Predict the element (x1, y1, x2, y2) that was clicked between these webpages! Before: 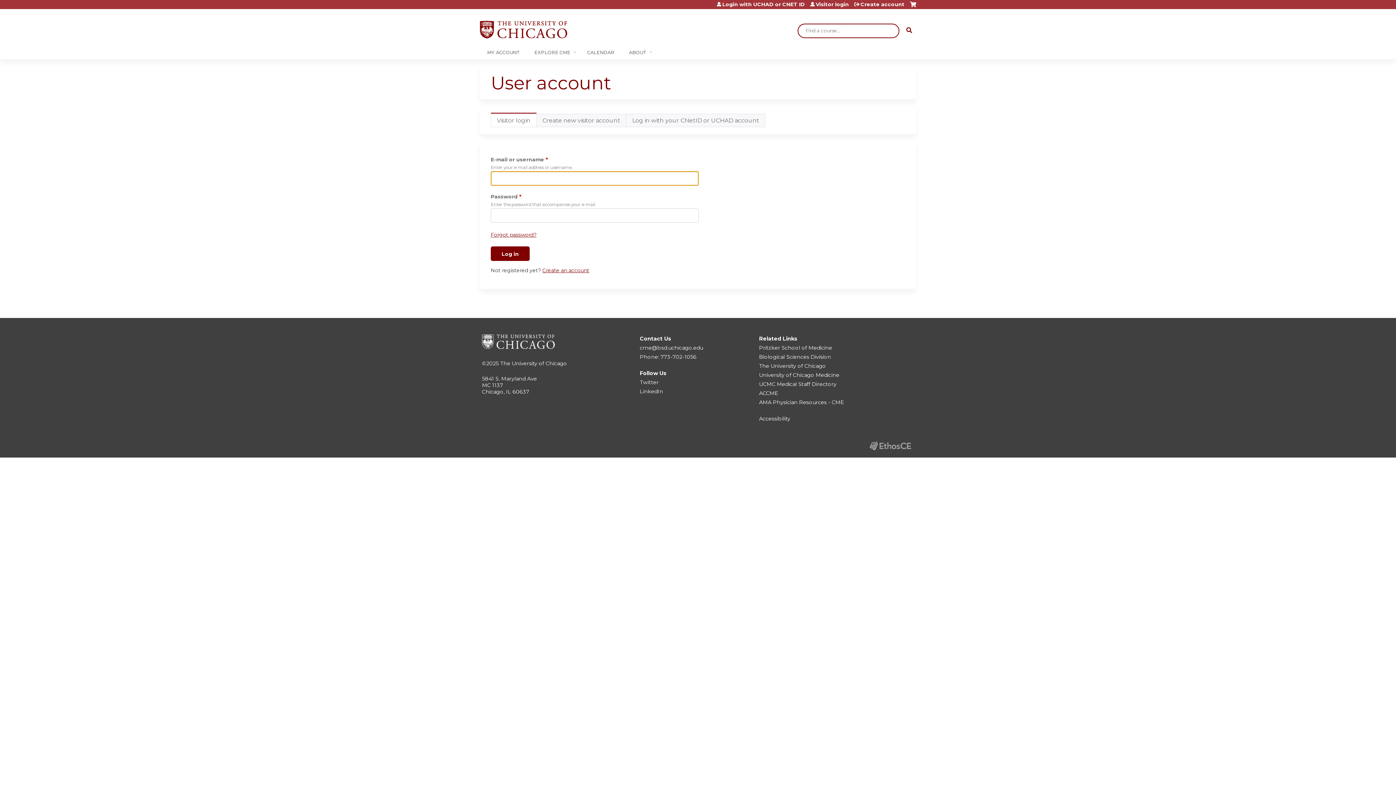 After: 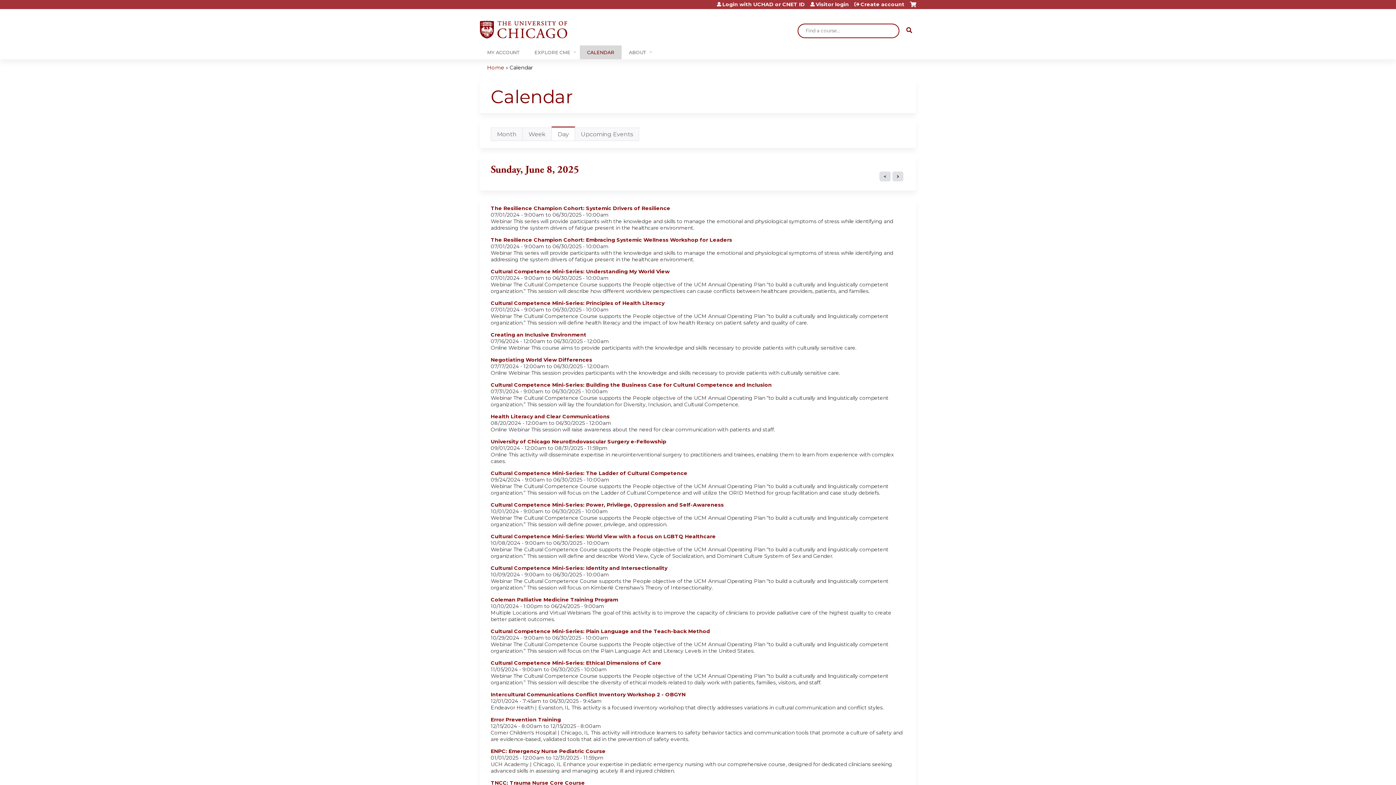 Action: bbox: (580, 45, 621, 59) label: CALENDAR